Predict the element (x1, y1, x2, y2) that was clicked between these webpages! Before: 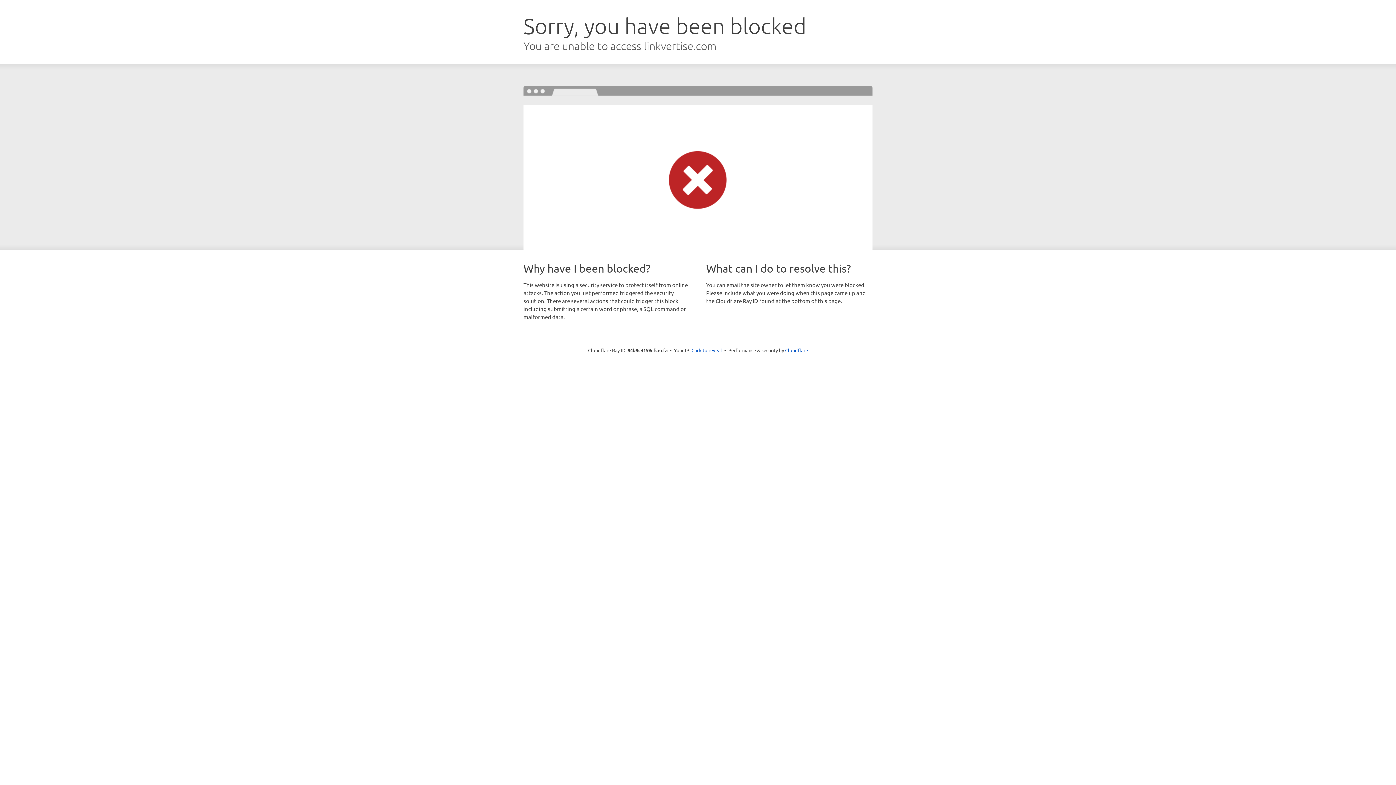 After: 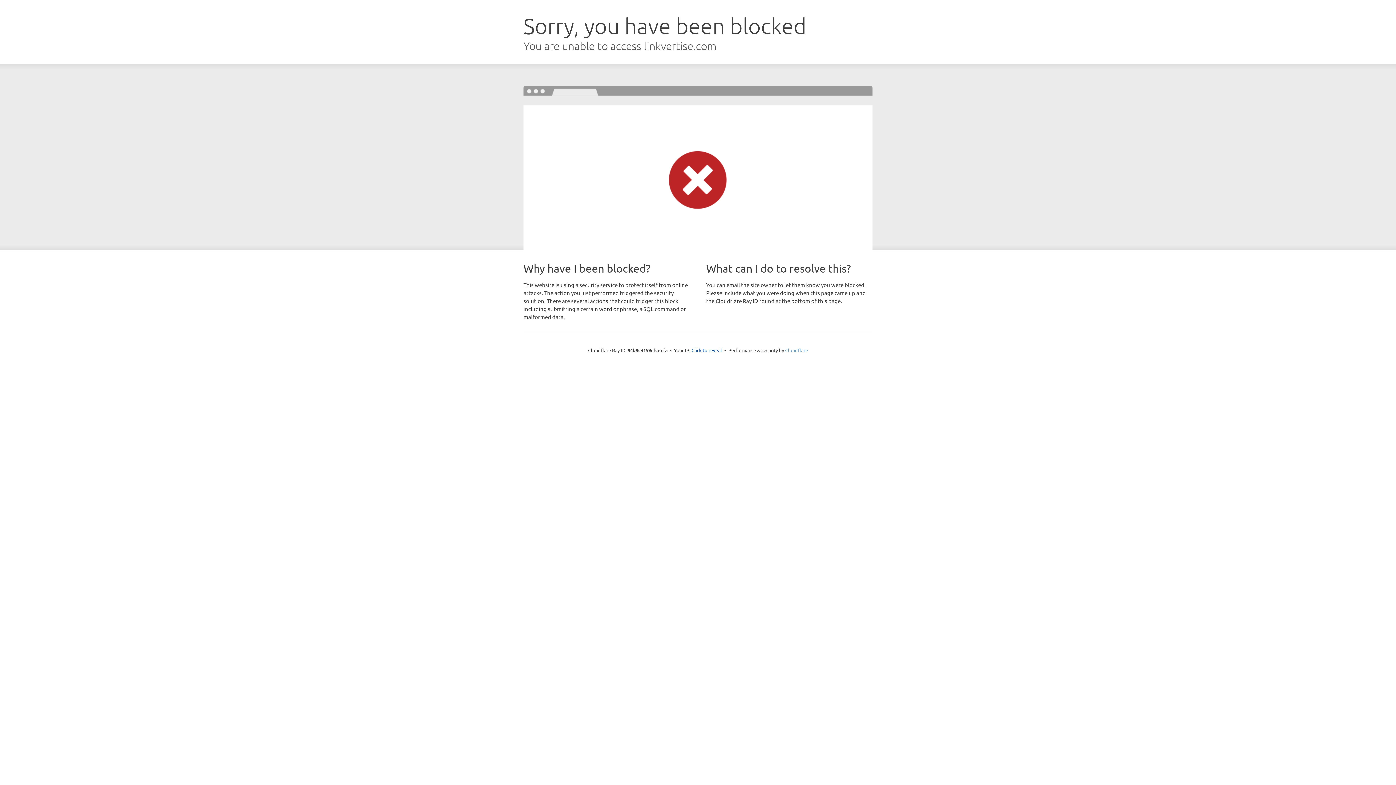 Action: bbox: (785, 347, 808, 353) label: Cloudflare